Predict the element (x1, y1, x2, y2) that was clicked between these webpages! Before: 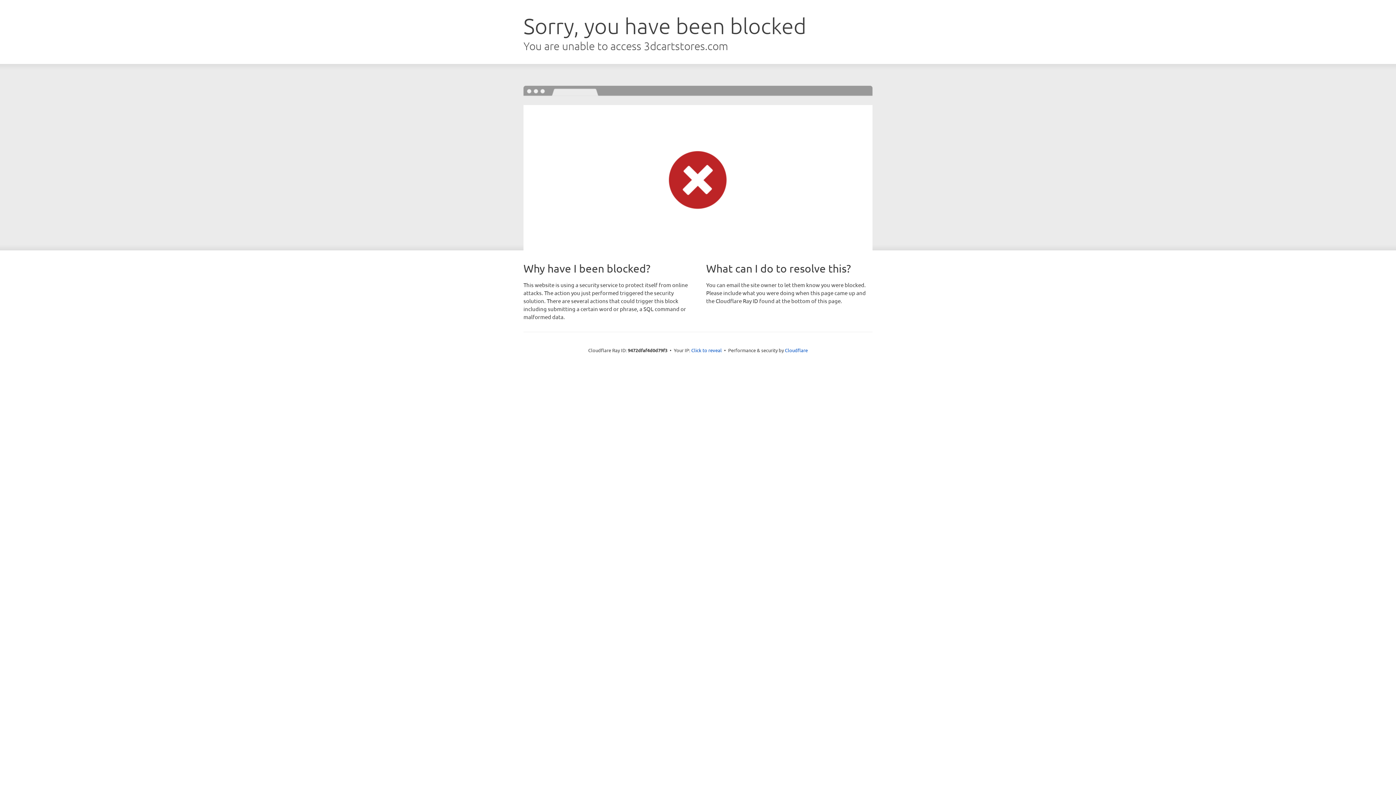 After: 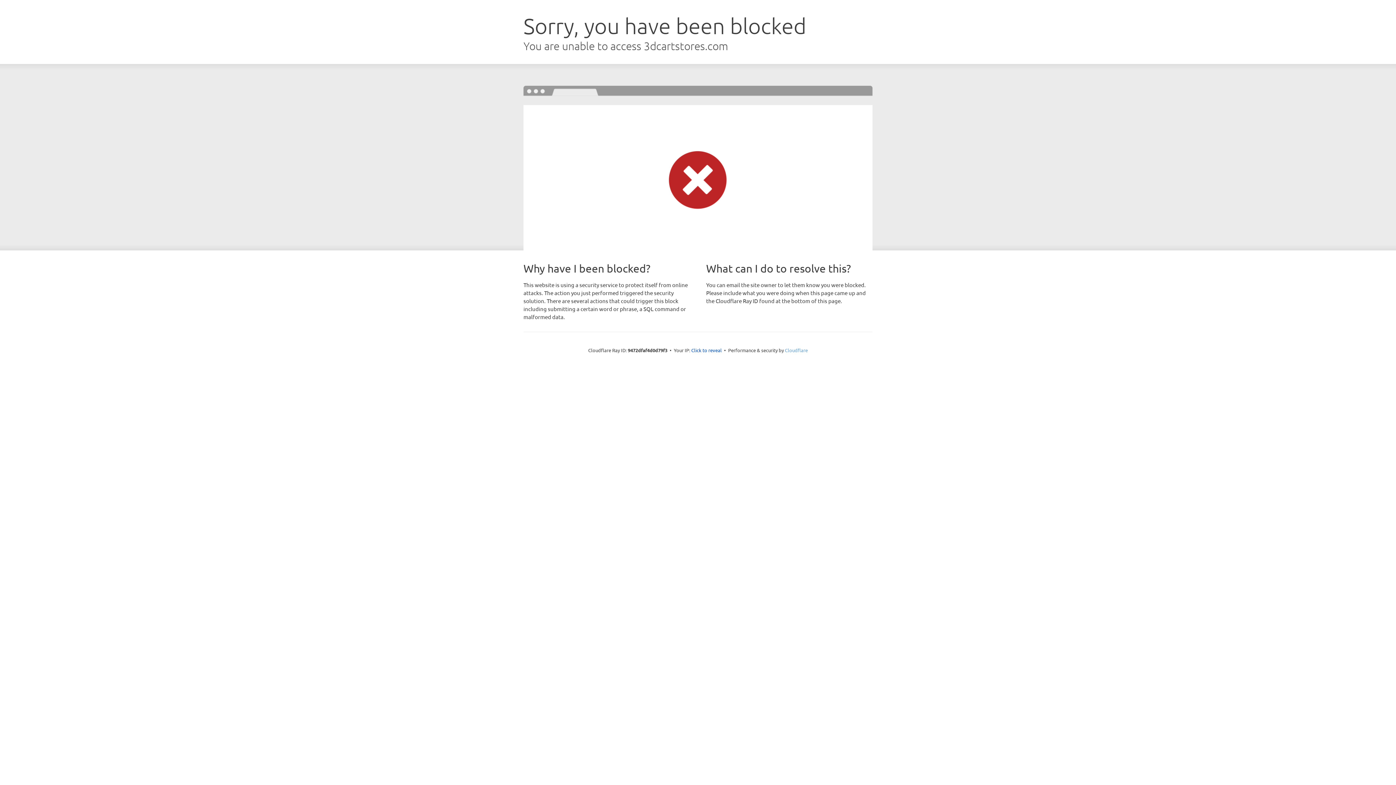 Action: bbox: (785, 347, 808, 353) label: Cloudflare